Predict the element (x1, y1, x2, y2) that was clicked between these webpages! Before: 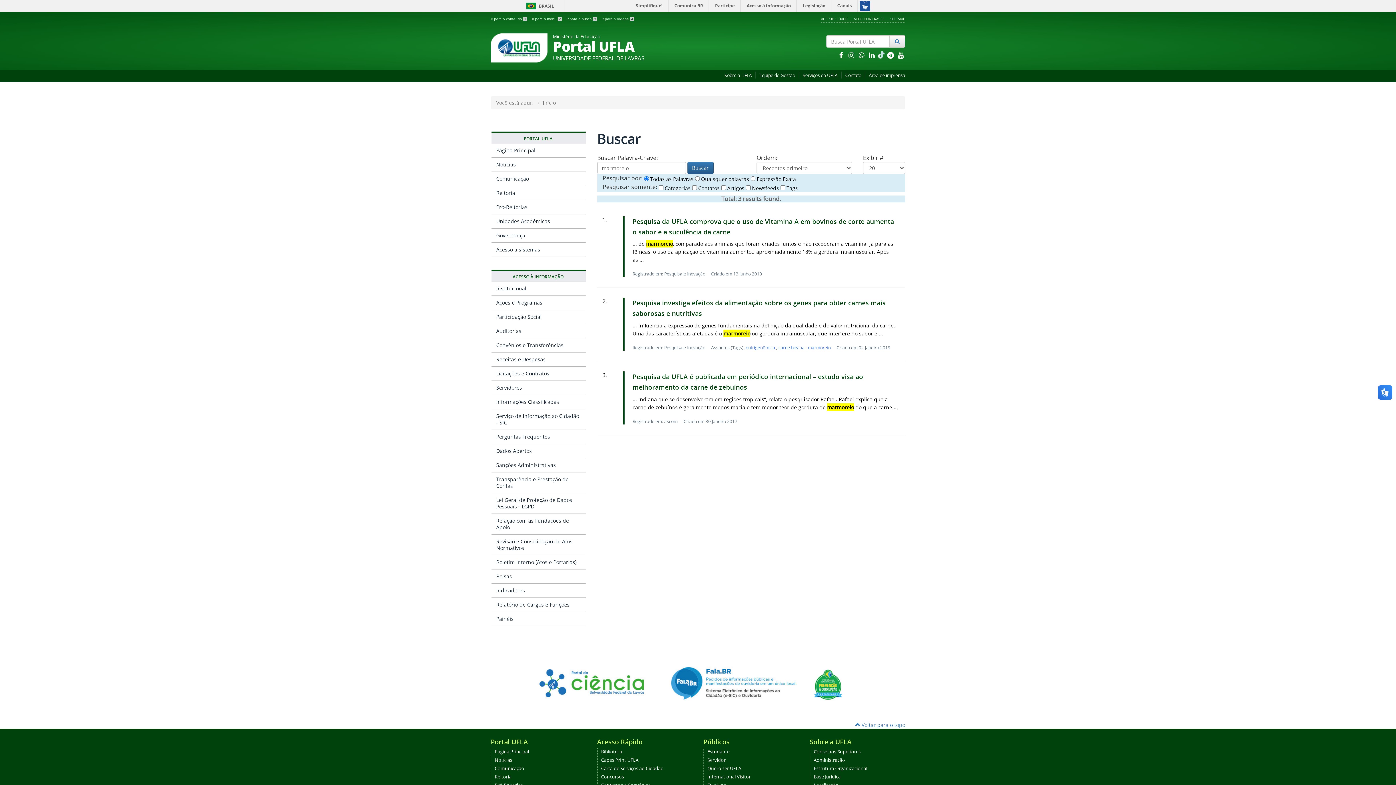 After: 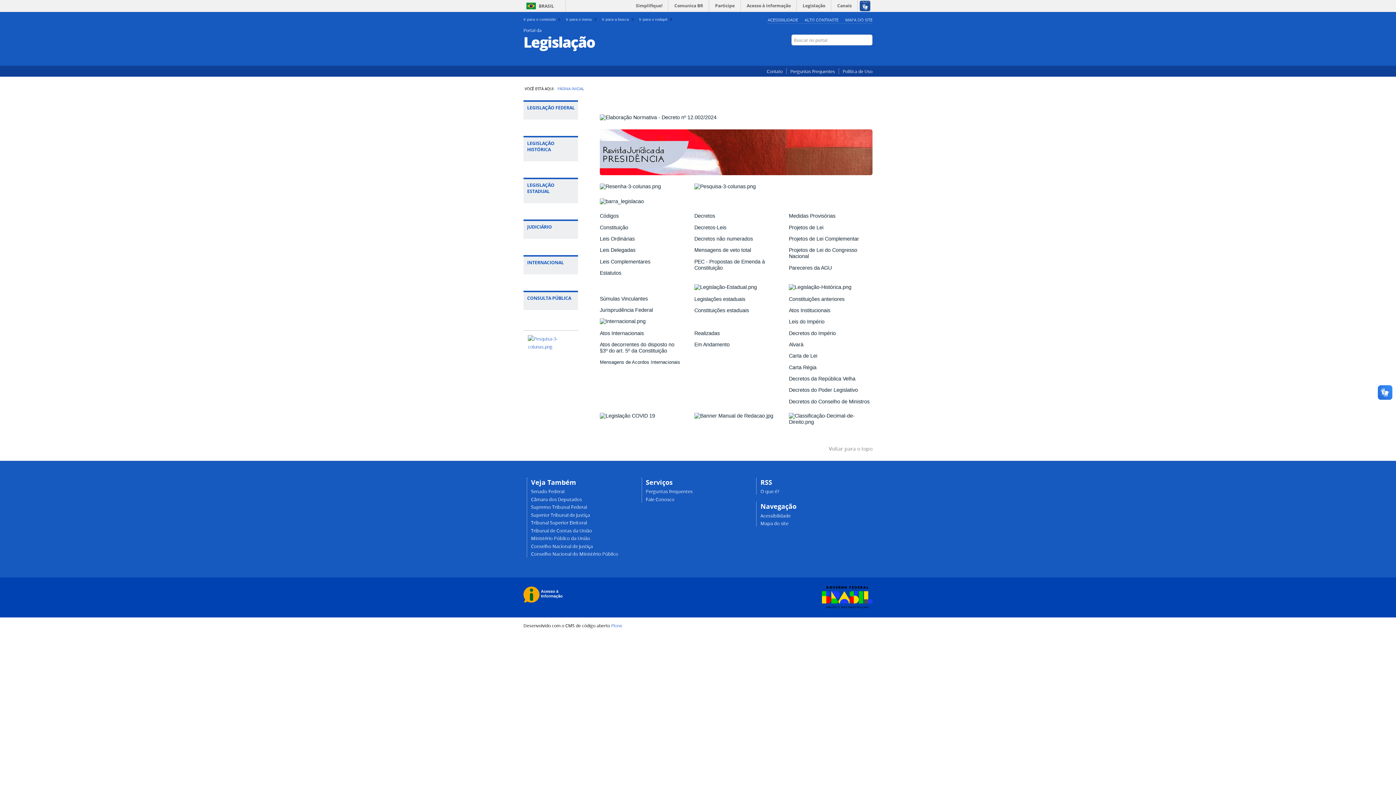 Action: bbox: (798, 0, 830, 11) label: Legislação